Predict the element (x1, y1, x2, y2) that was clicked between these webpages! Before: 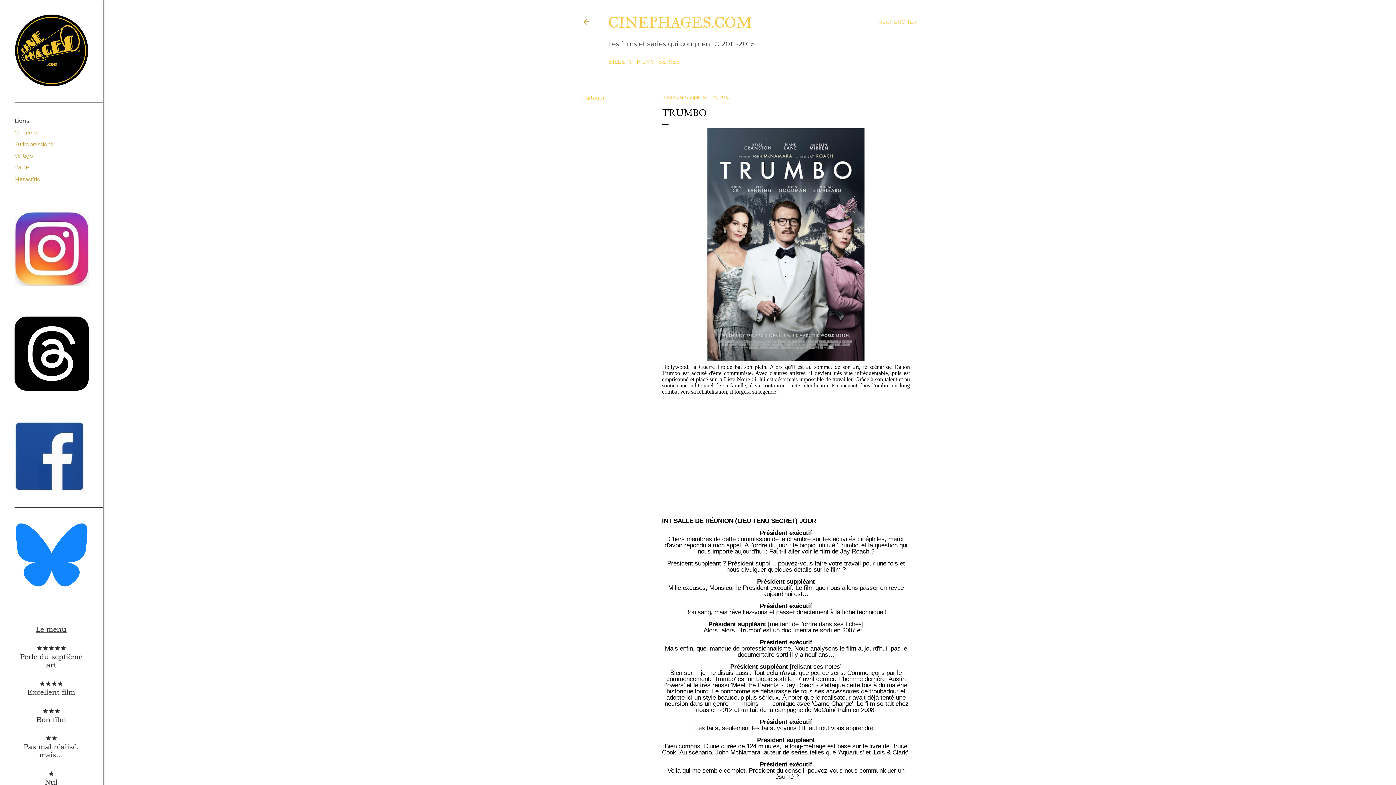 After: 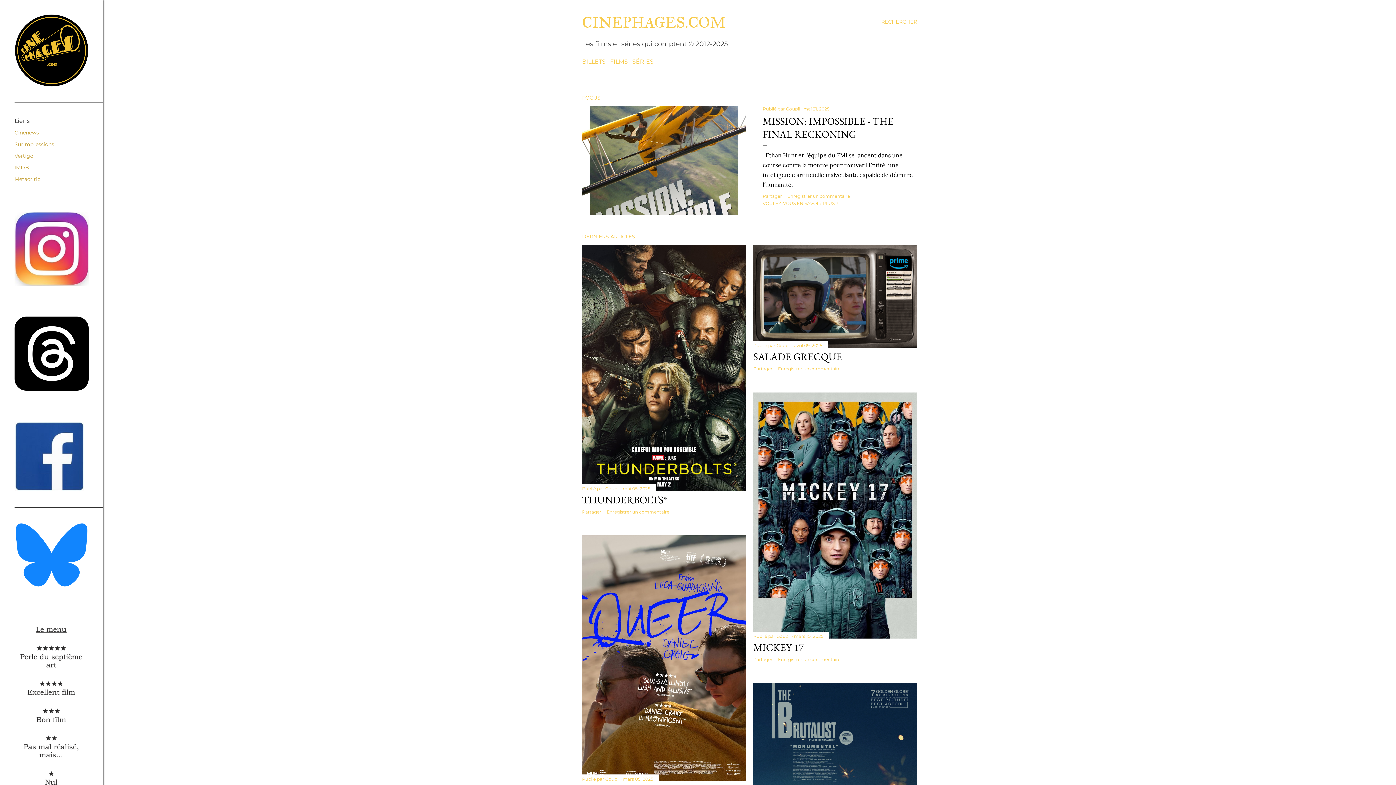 Action: bbox: (14, 81, 88, 88)